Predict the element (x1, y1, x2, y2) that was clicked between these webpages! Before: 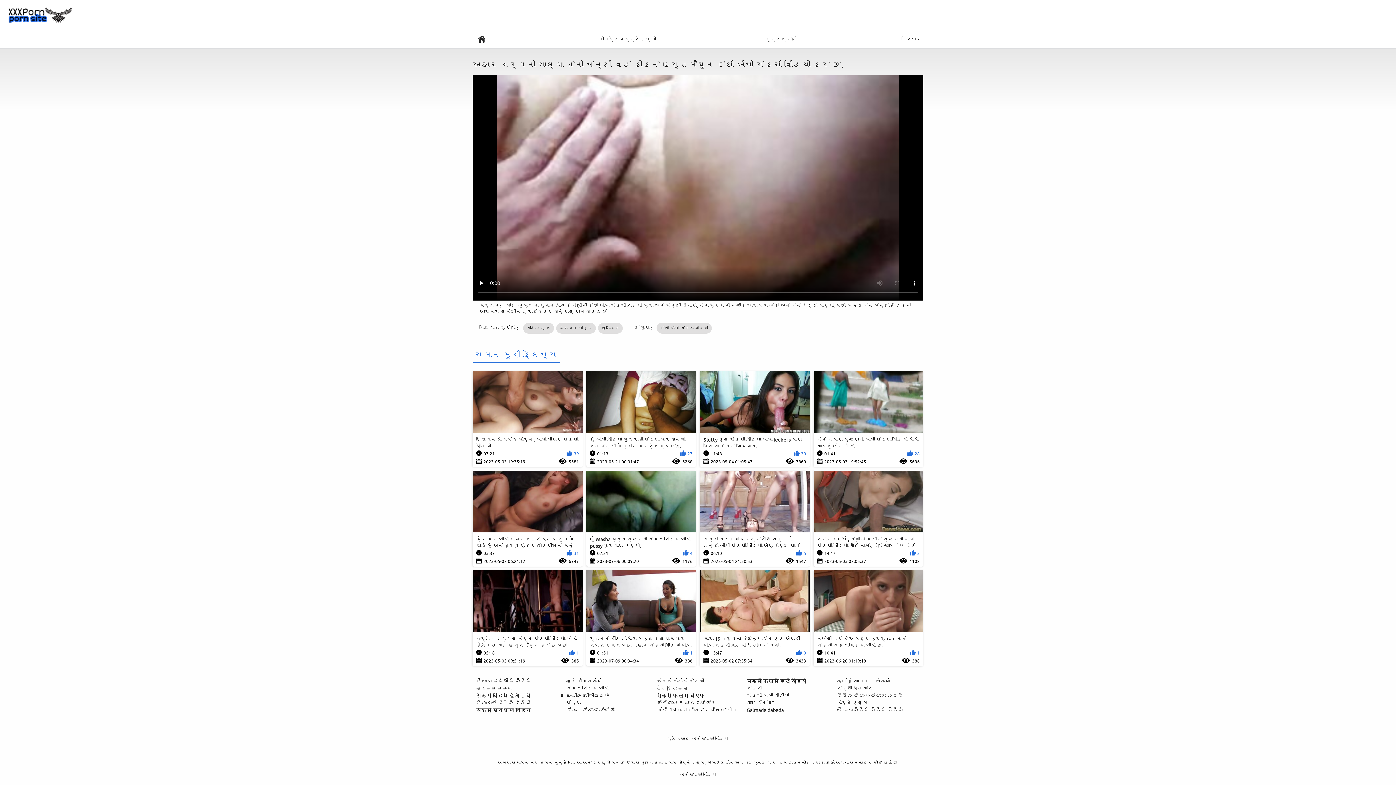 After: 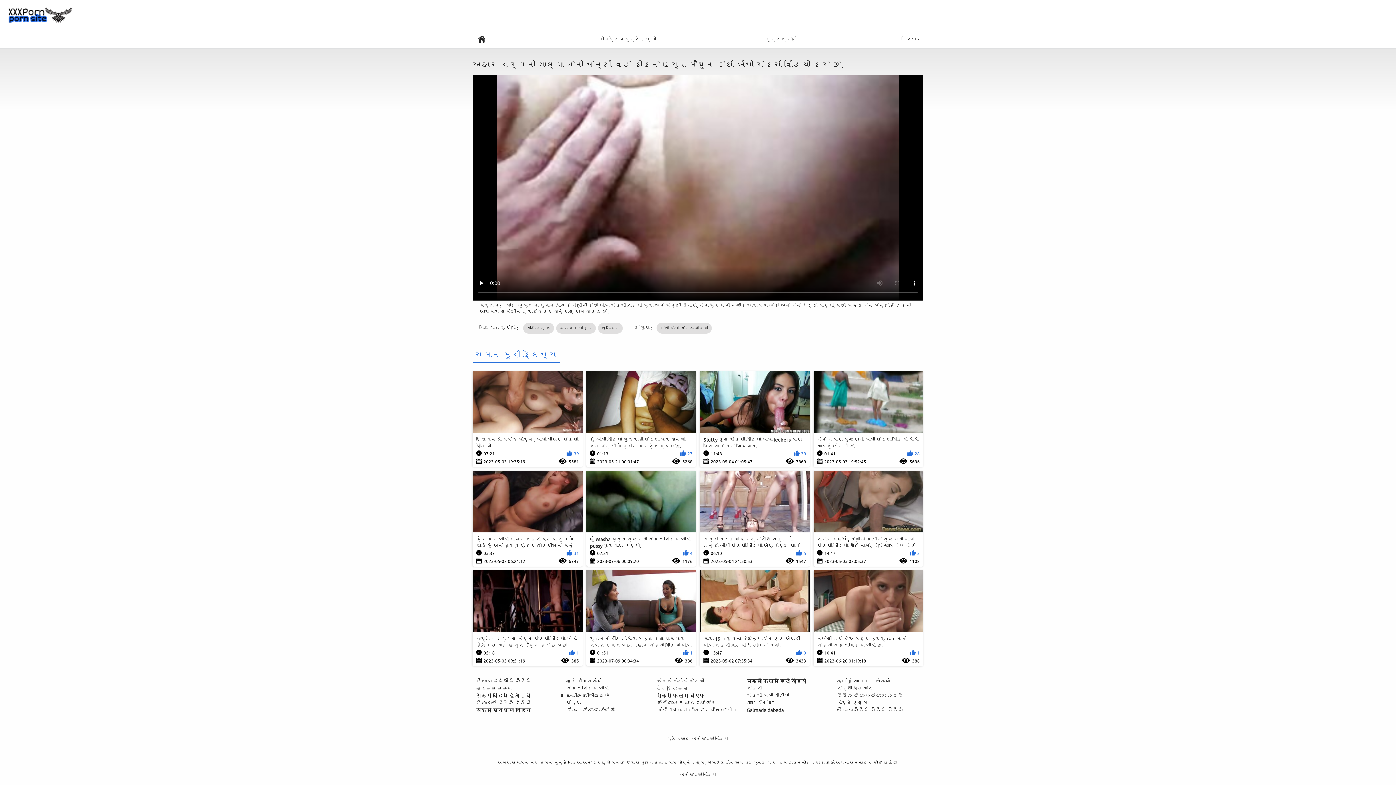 Action: bbox: (472, 677, 531, 684) label: తెలుగు వీడియోస్ సెక్స్